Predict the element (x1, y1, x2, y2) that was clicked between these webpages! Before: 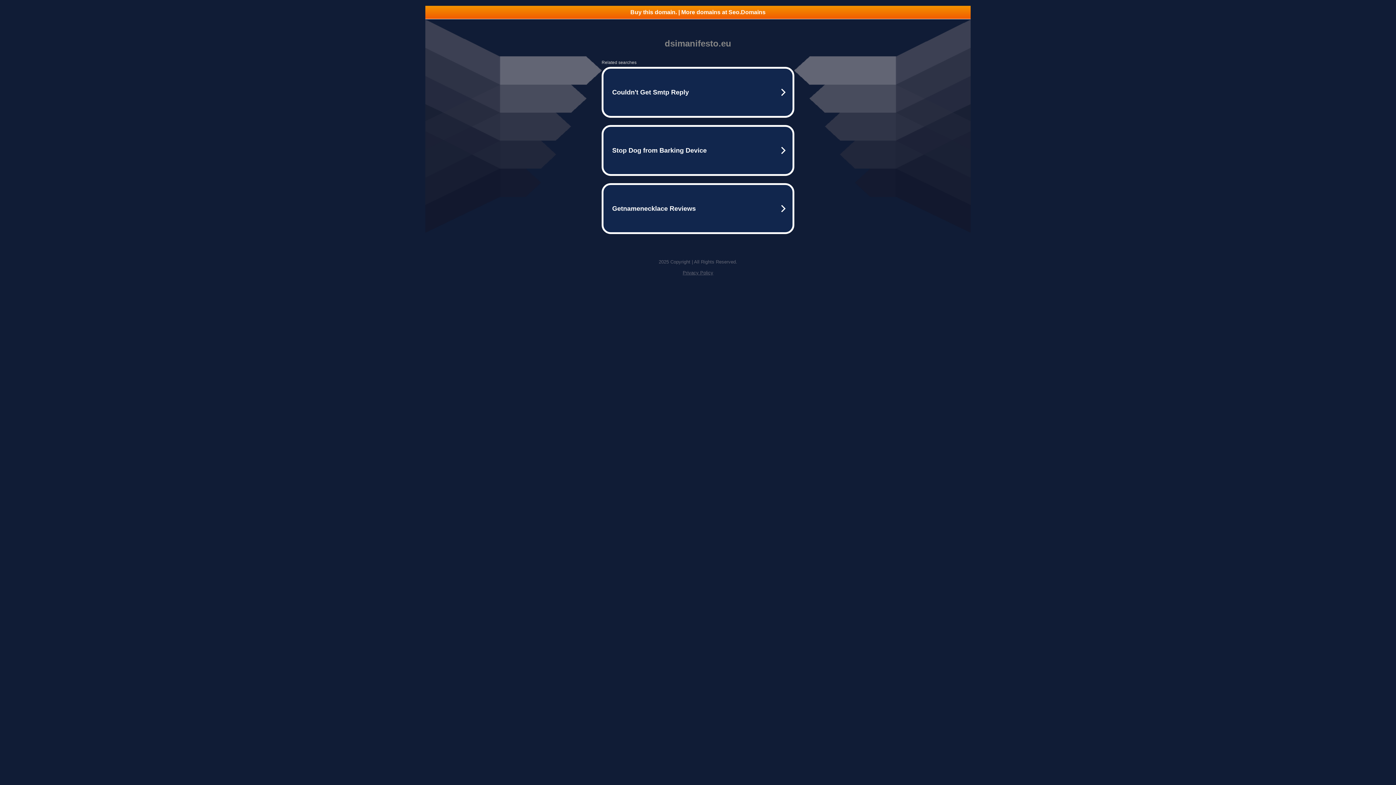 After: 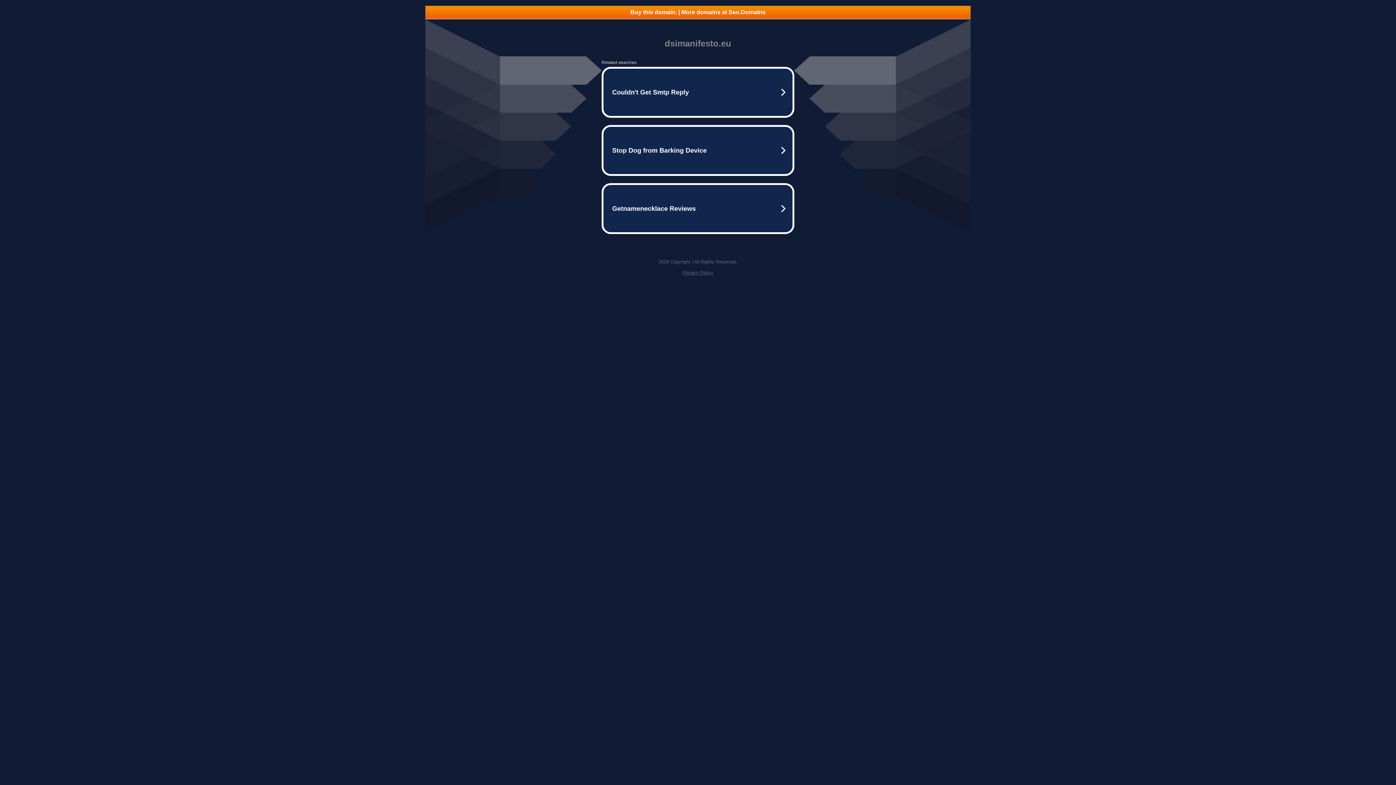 Action: bbox: (682, 270, 713, 275) label: Privacy Policy